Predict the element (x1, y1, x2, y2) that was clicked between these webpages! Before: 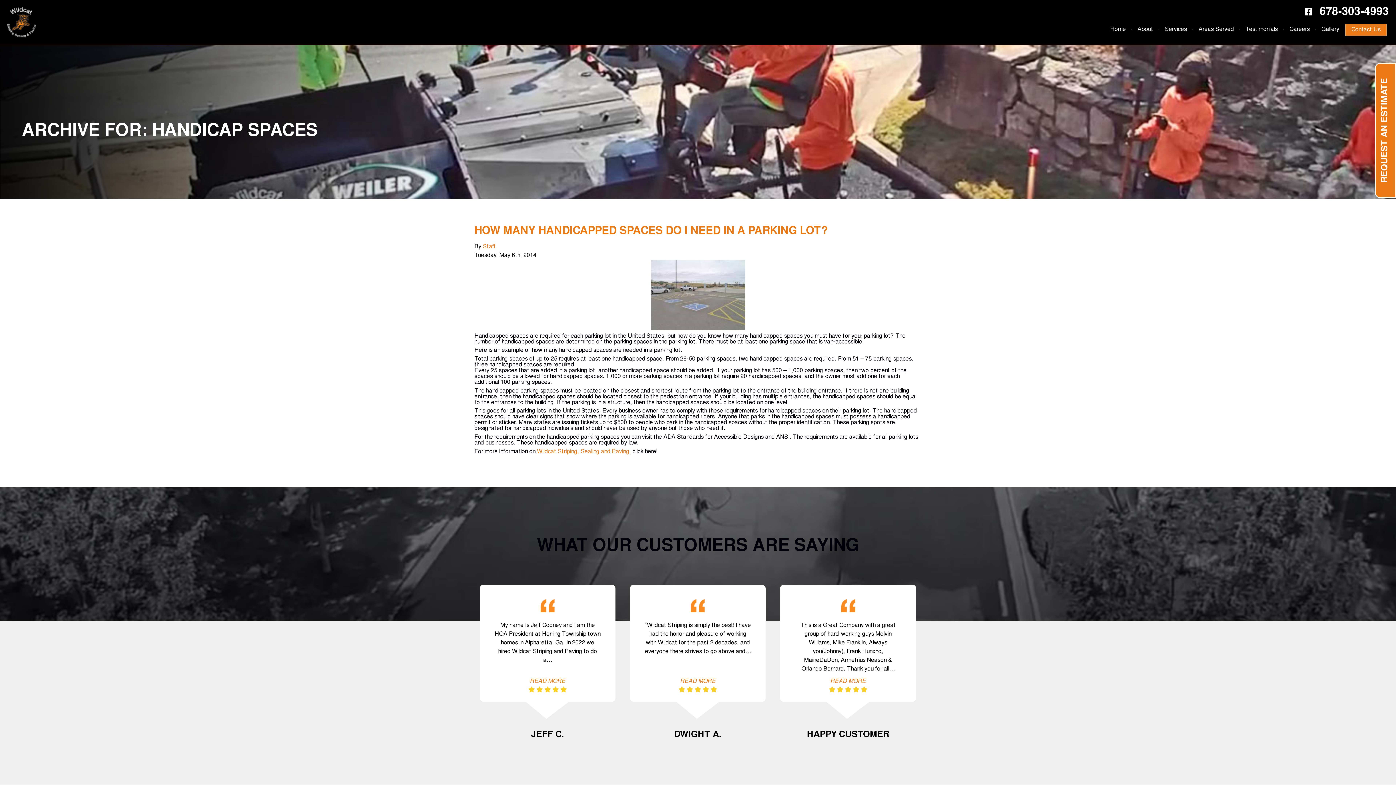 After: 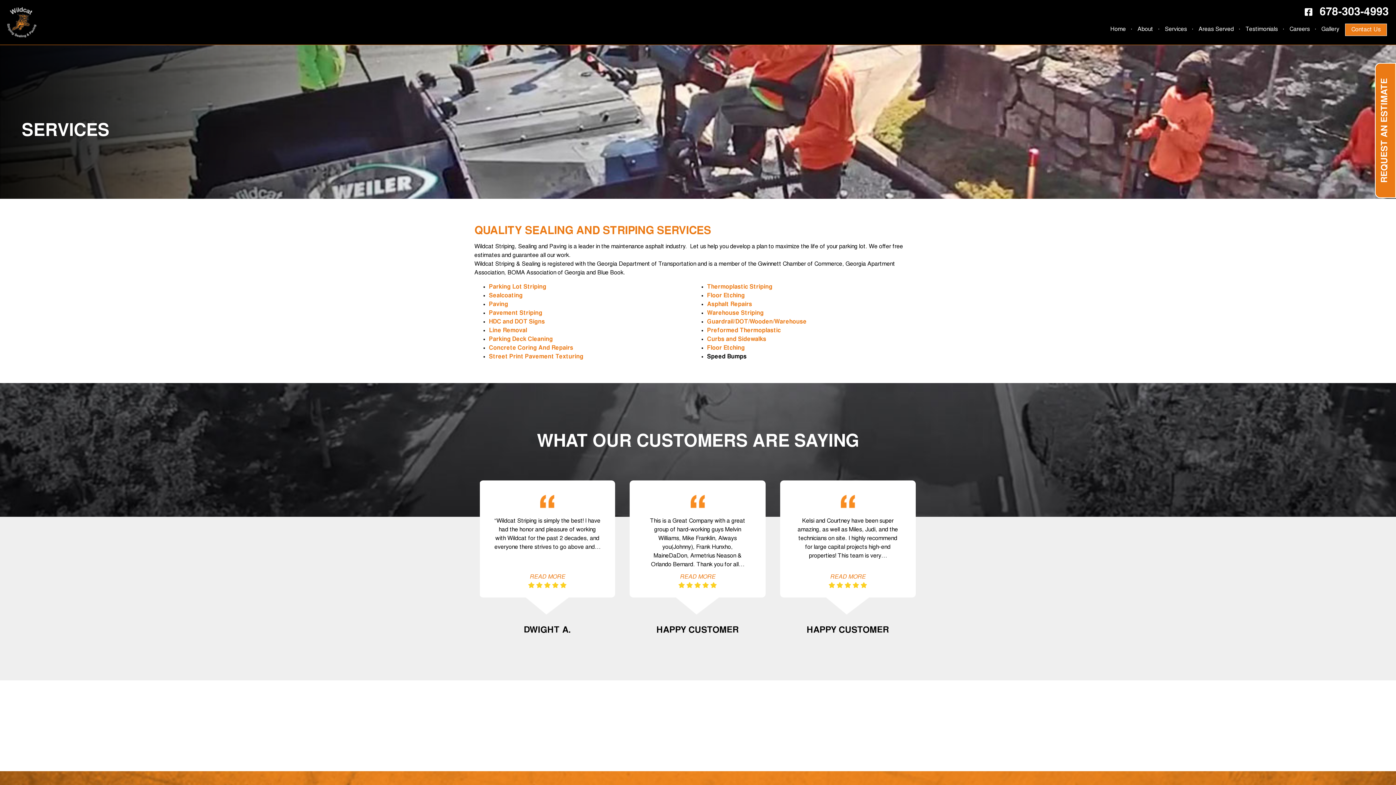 Action: bbox: (1159, 23, 1193, 35) label: Services